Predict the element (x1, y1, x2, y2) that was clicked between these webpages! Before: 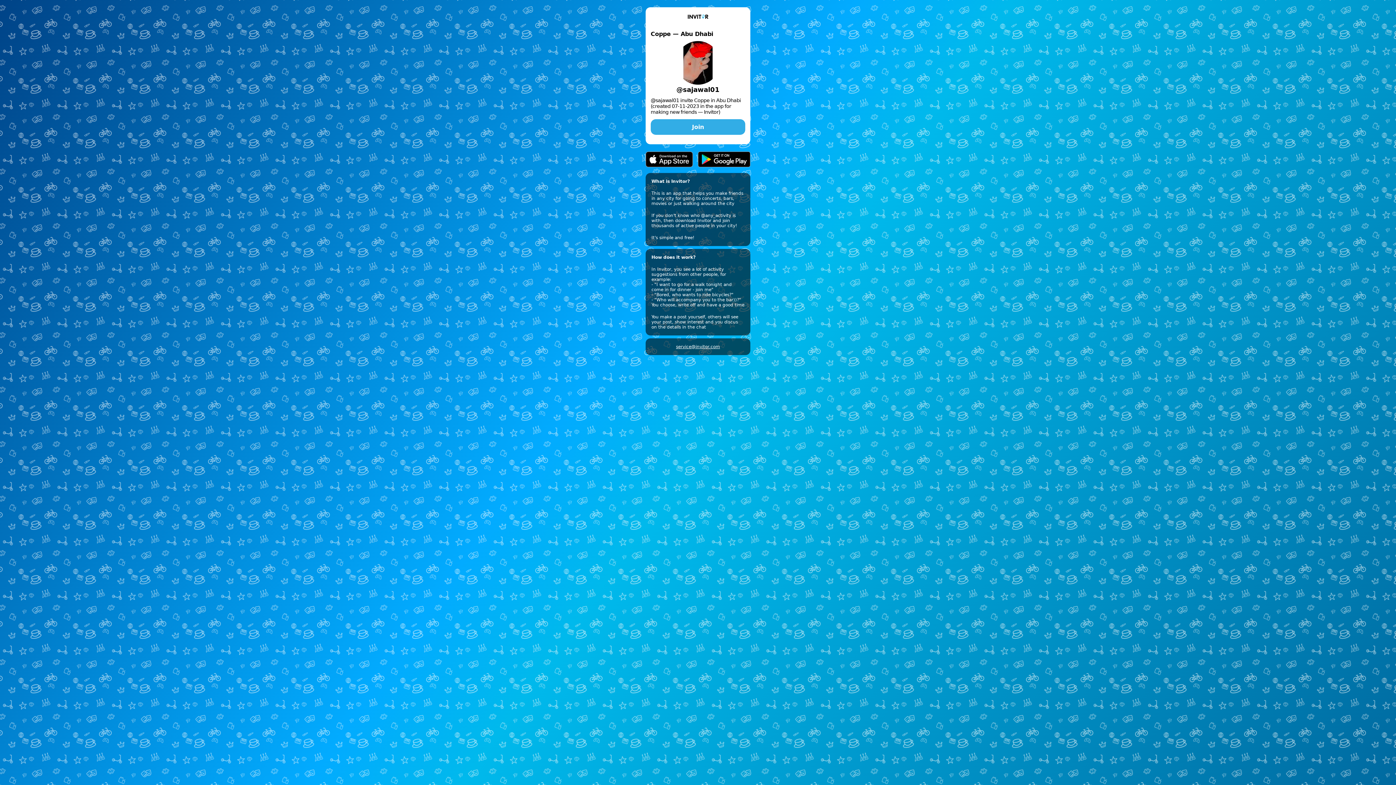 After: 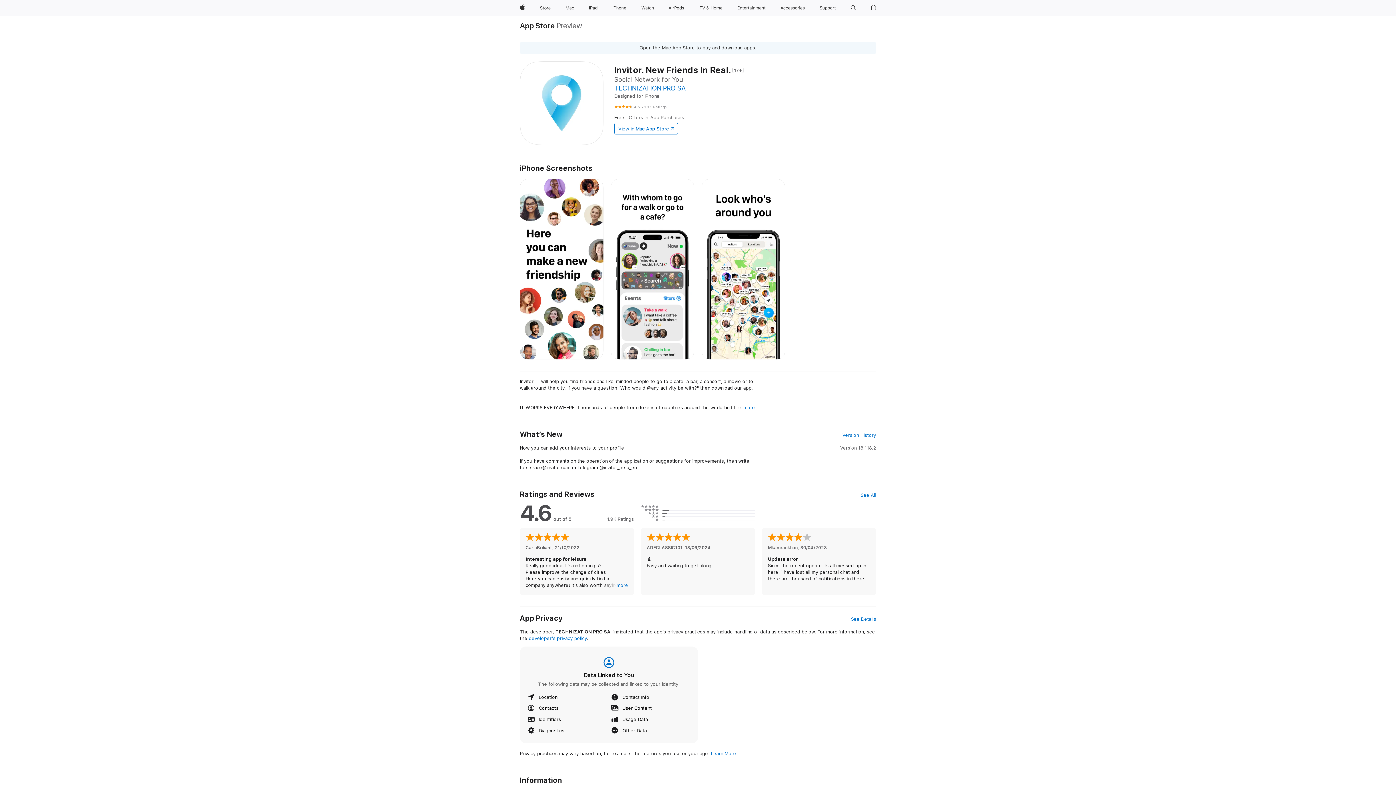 Action: bbox: (645, 151, 698, 167)